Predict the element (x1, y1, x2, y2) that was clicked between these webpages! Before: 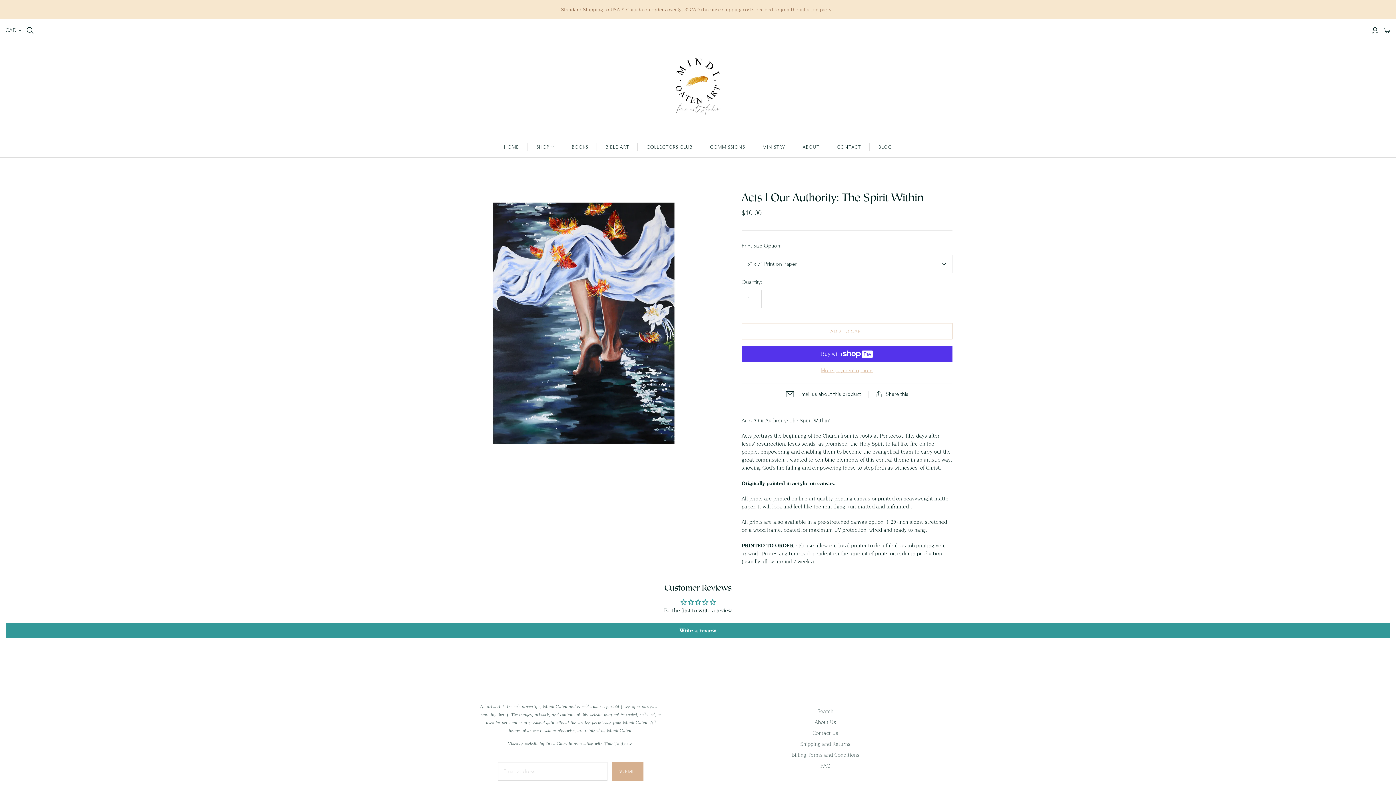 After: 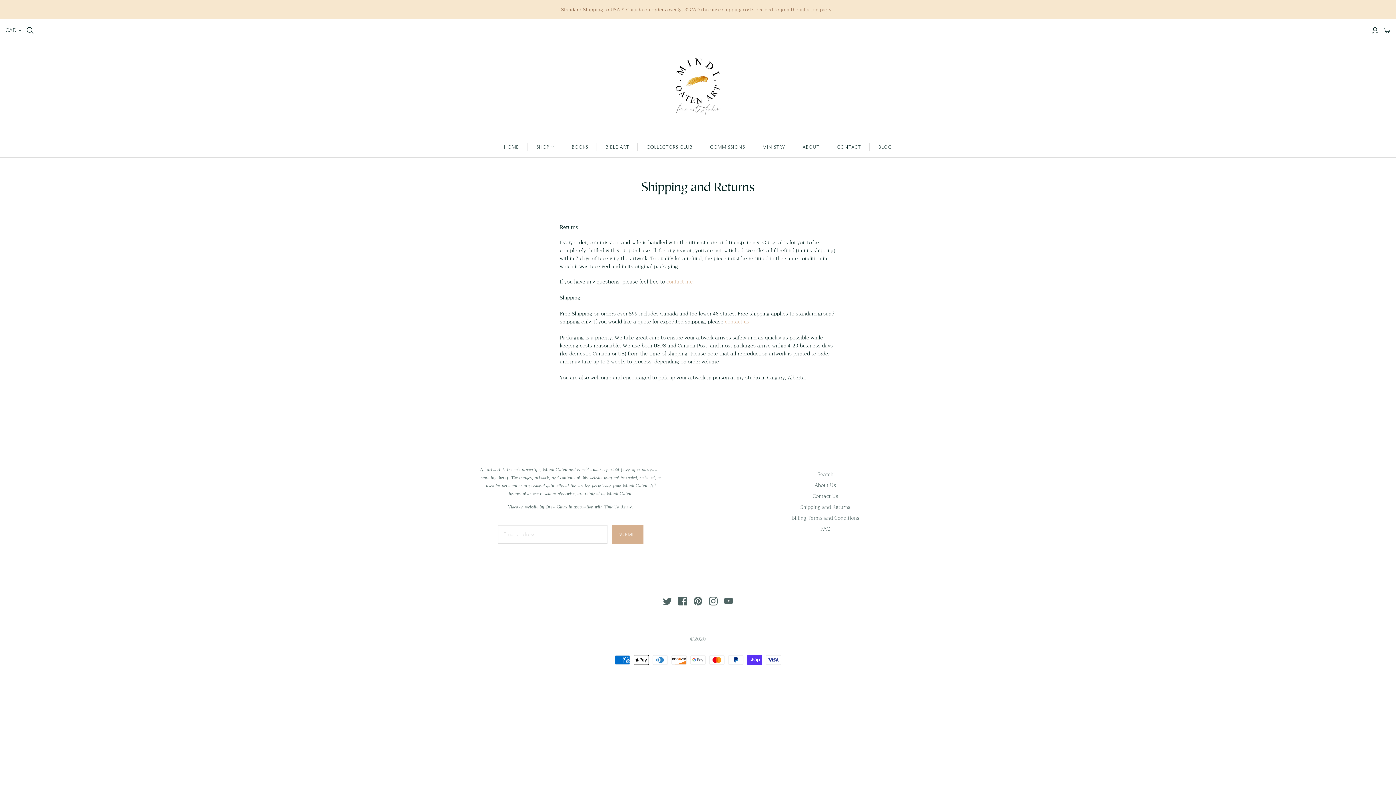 Action: label: Shipping and Returns bbox: (800, 741, 850, 747)